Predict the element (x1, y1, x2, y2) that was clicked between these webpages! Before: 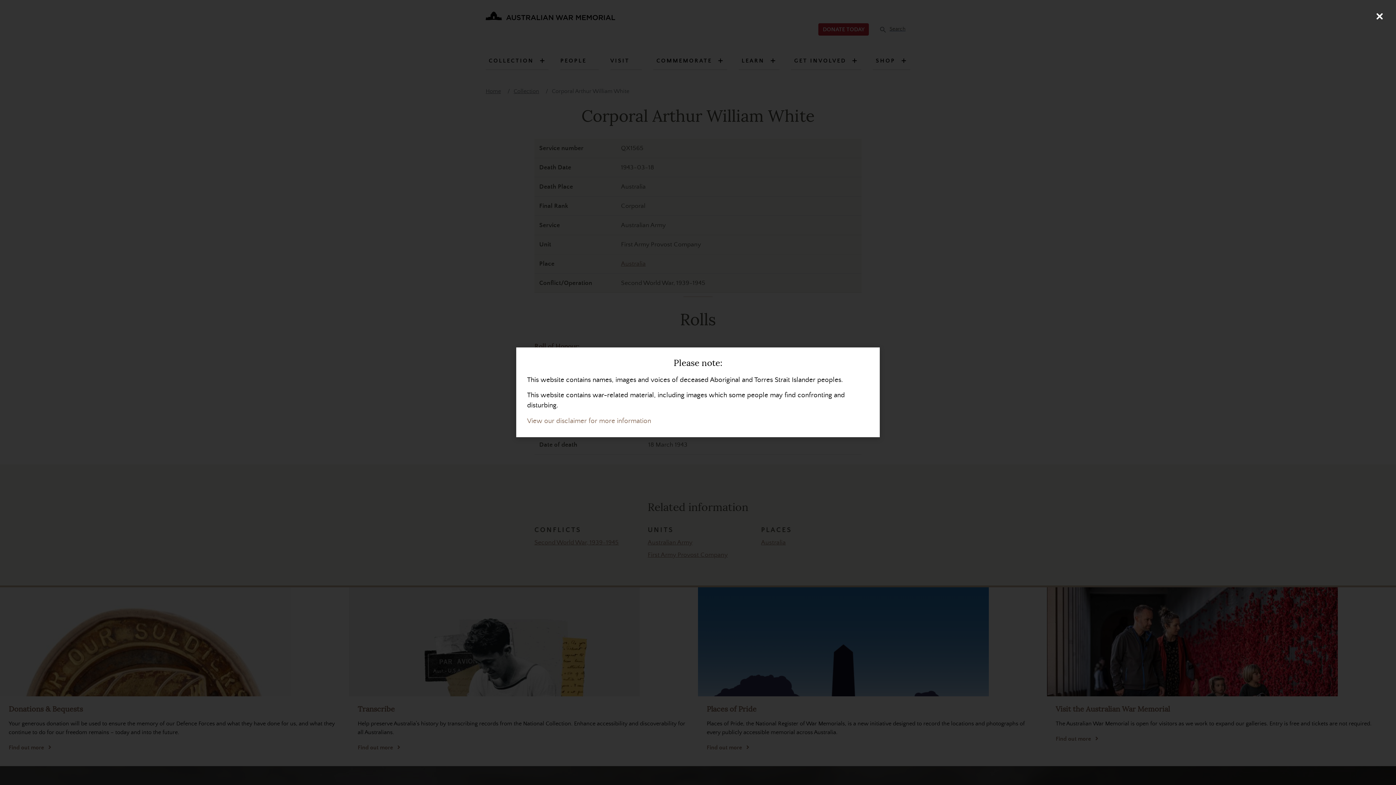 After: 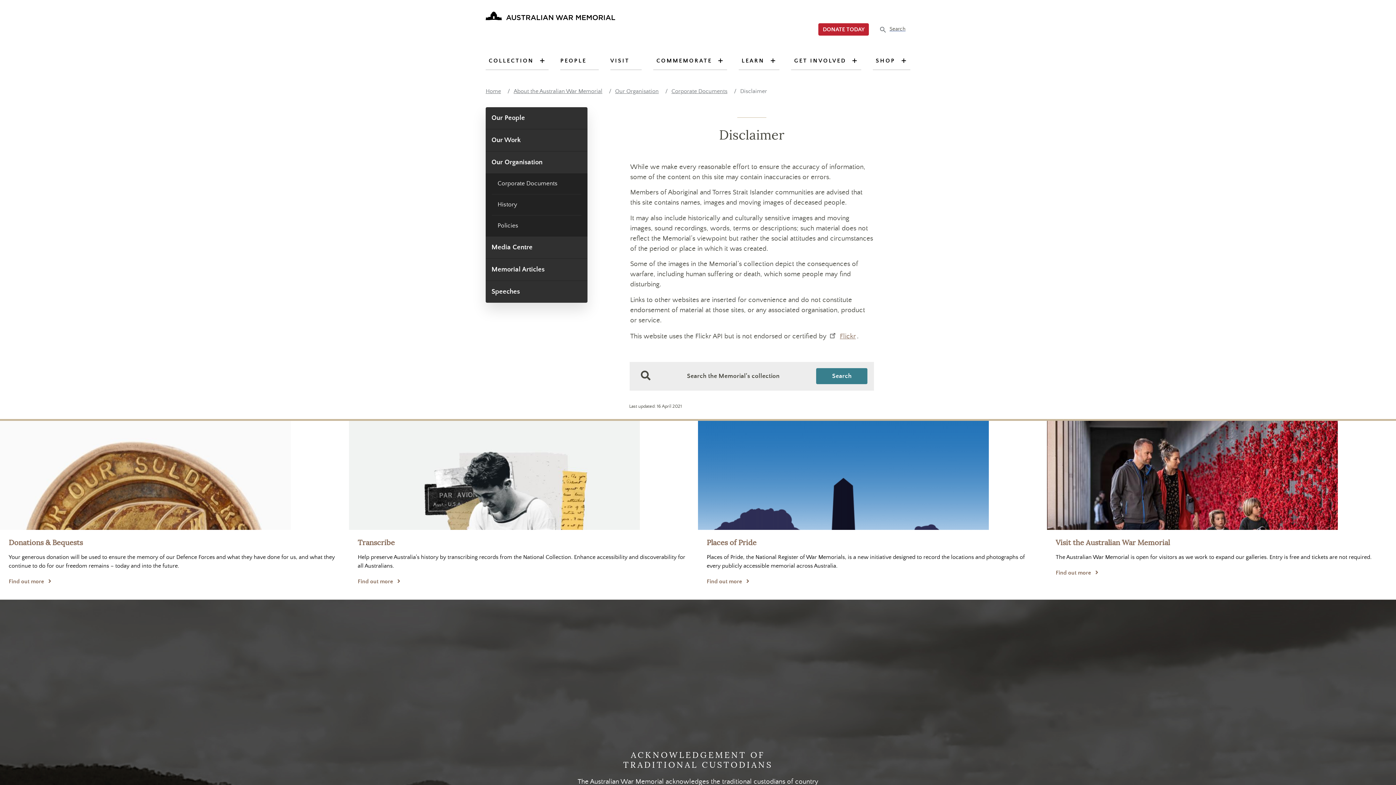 Action: bbox: (527, 417, 651, 425) label: View our disclaimer for more information